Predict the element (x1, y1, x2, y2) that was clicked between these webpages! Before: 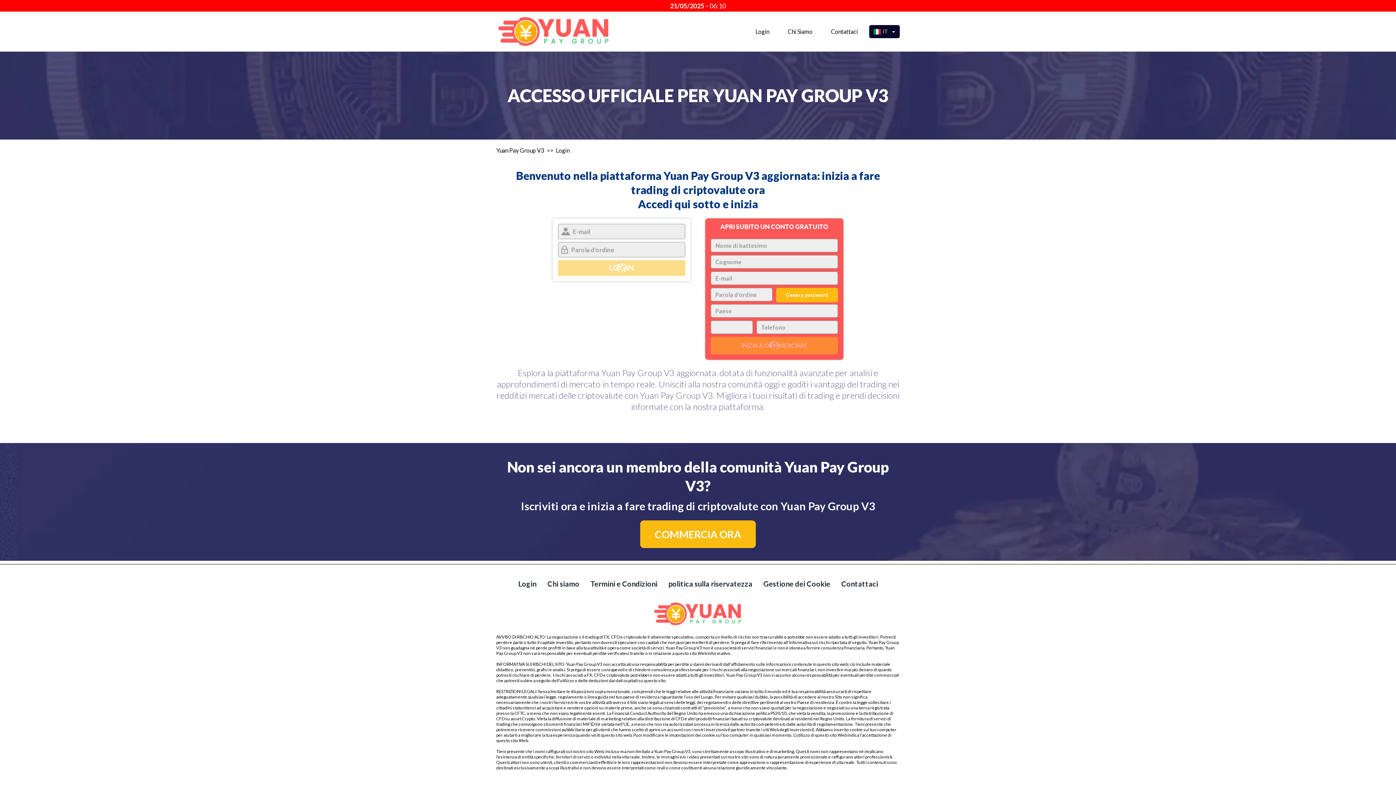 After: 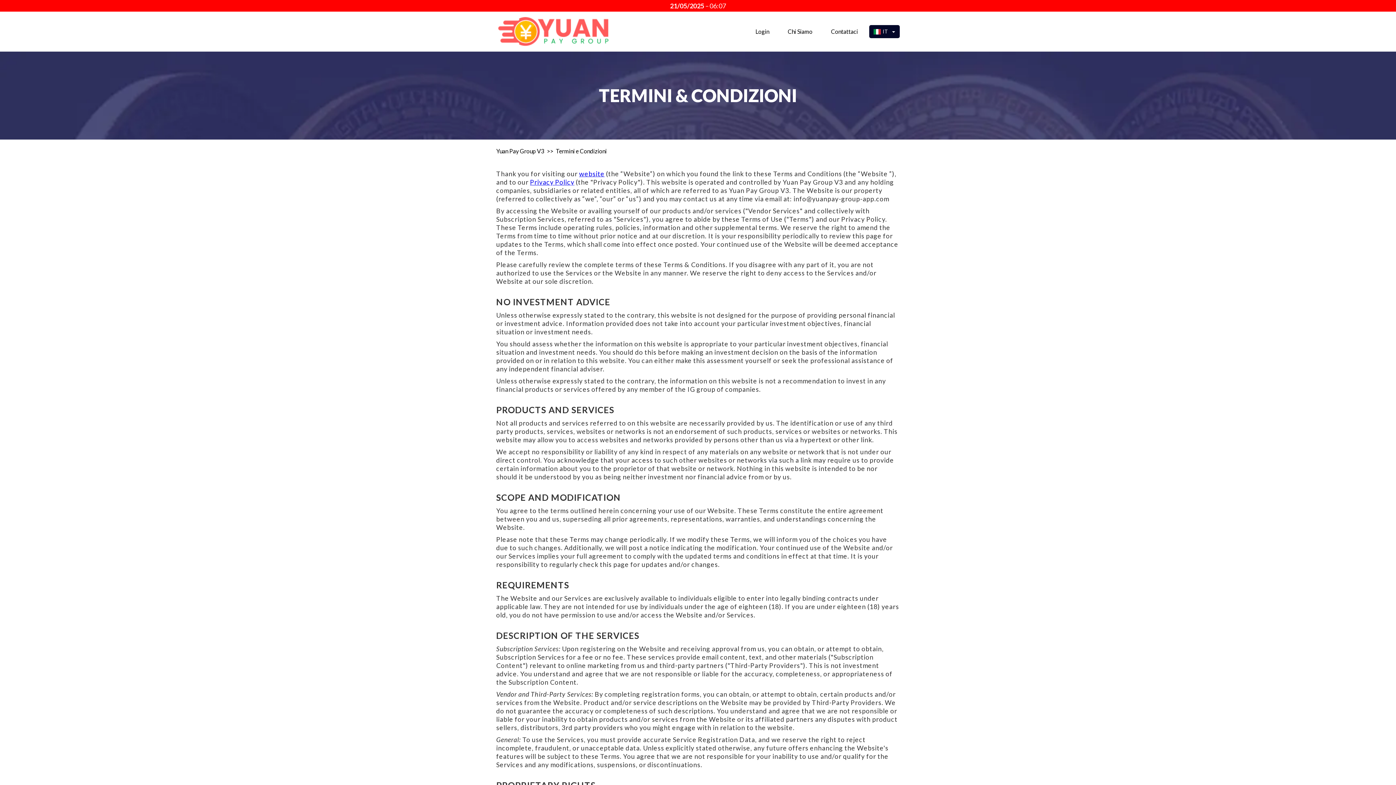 Action: label: Termini e Condizioni bbox: (590, 579, 657, 588)